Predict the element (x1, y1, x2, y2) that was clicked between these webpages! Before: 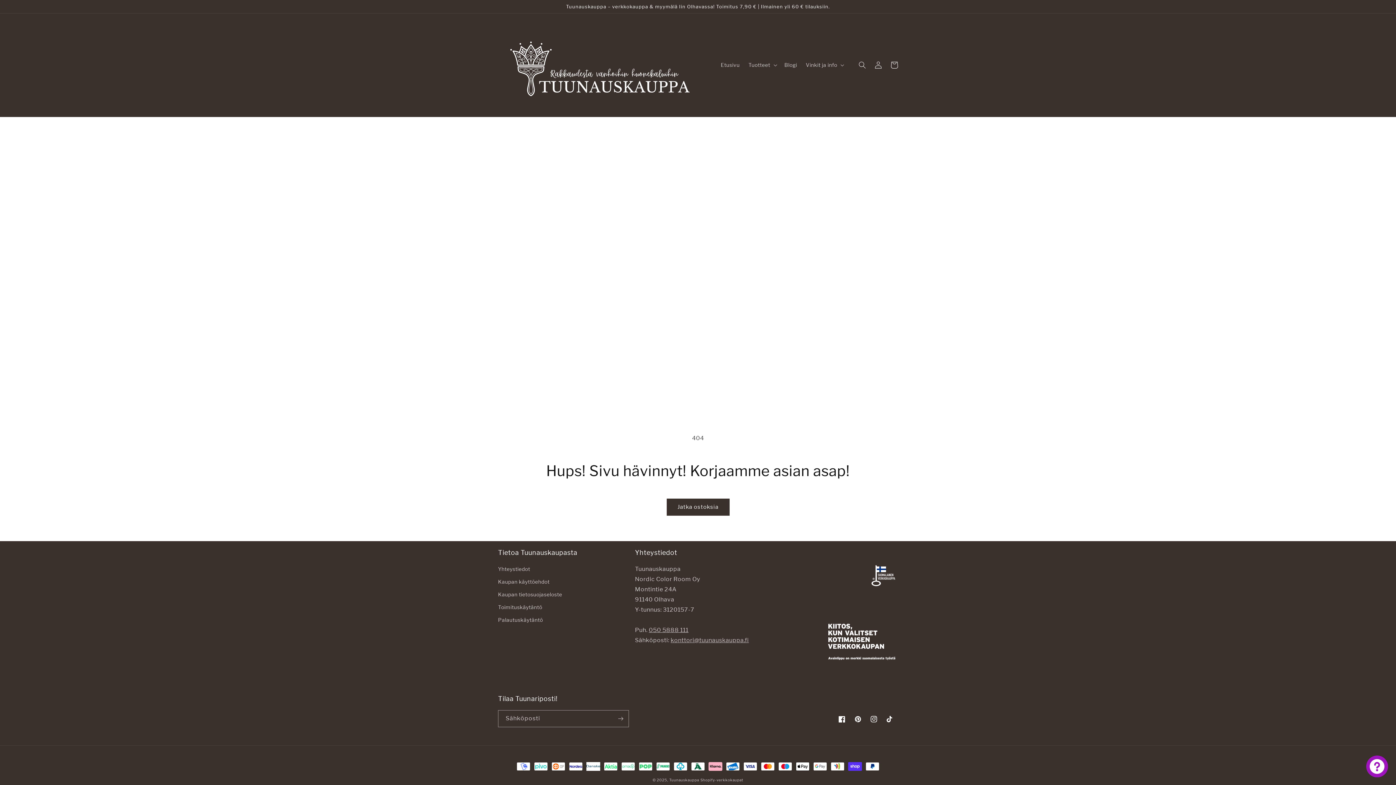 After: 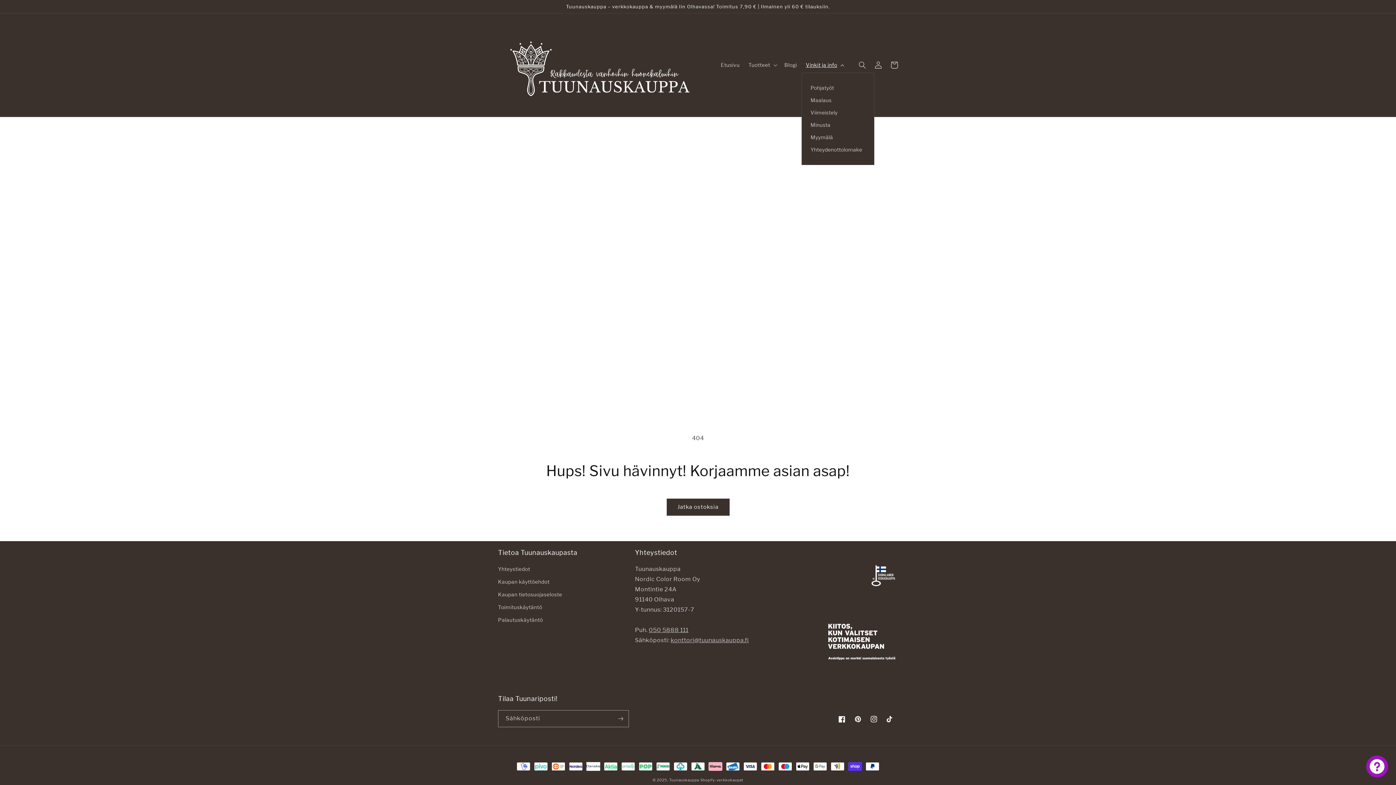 Action: bbox: (801, 57, 847, 72) label: Vinkit ja info